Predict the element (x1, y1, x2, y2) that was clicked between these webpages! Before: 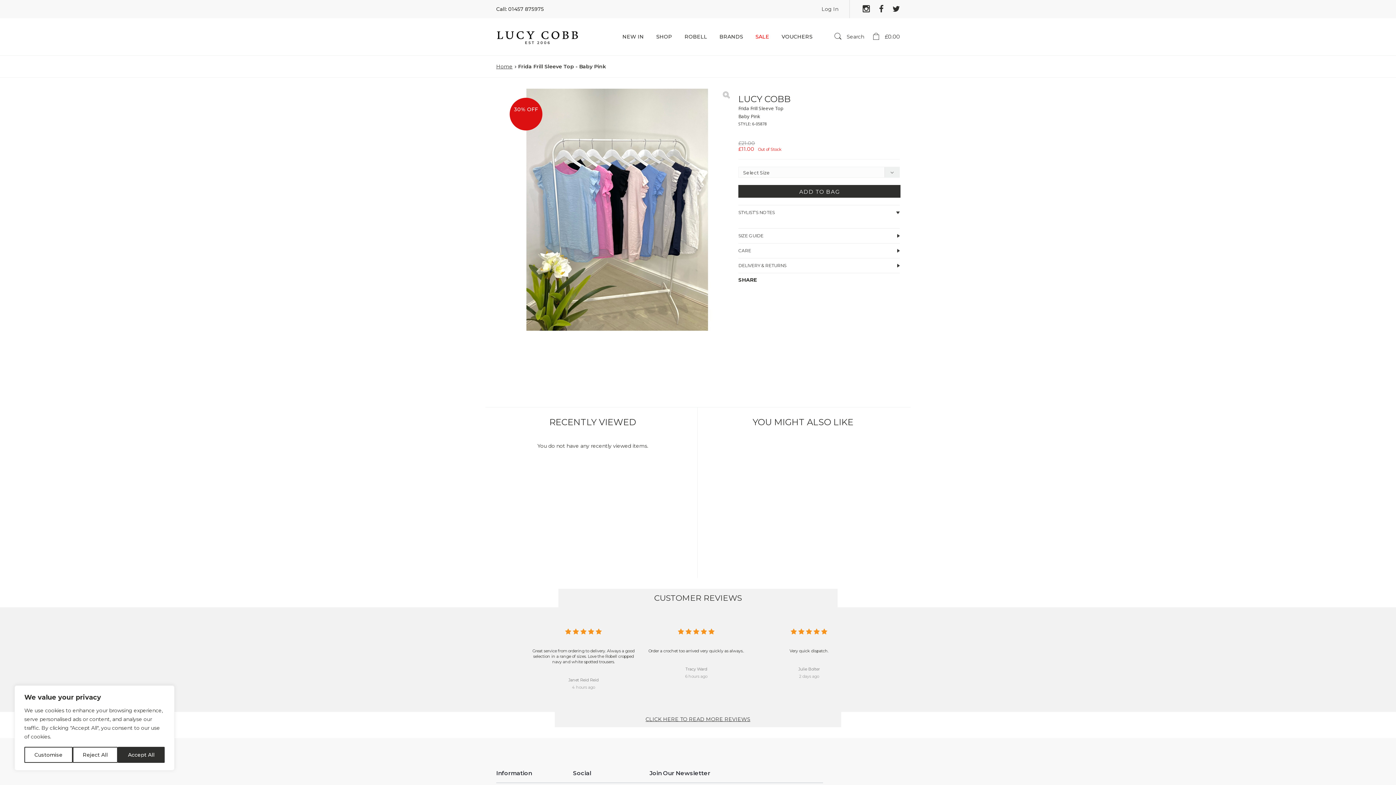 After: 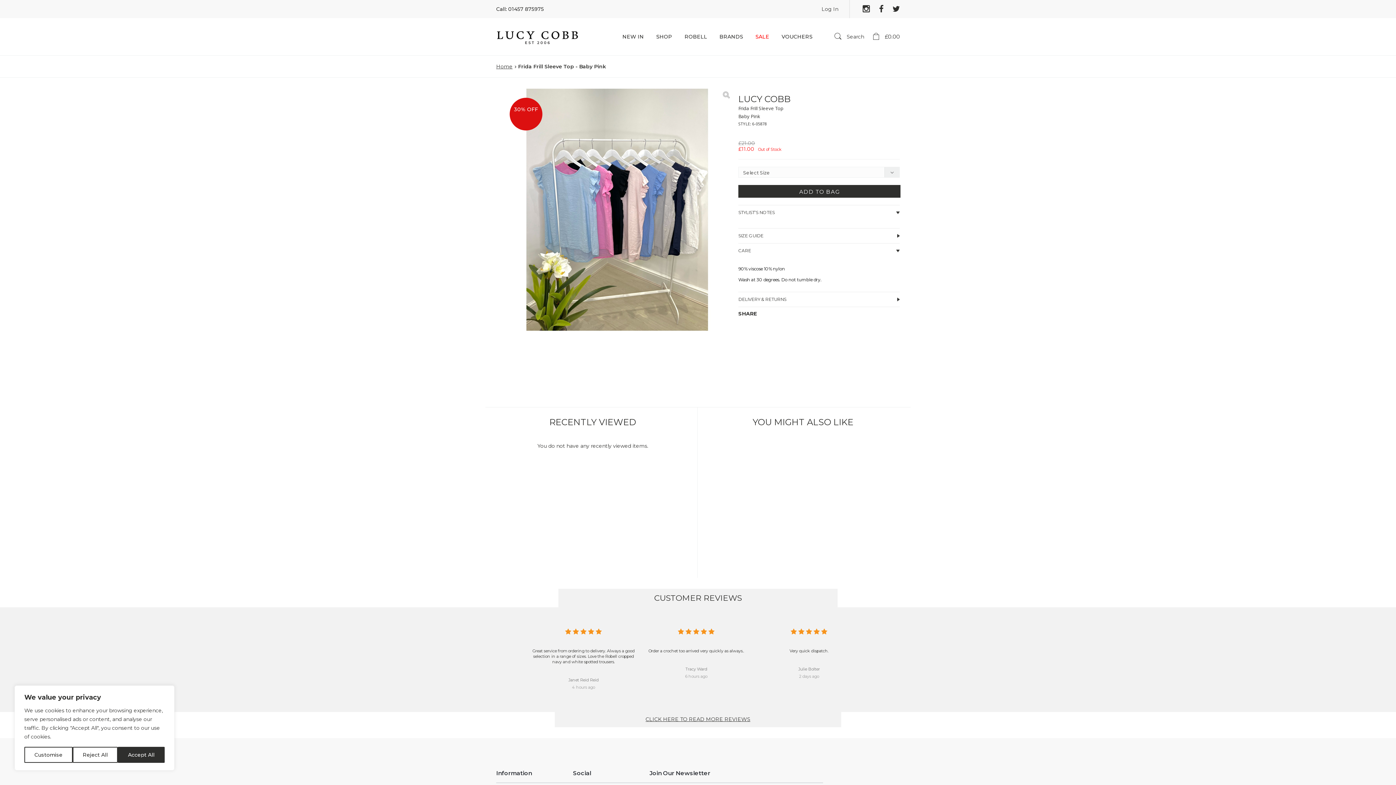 Action: bbox: (738, 243, 900, 258) label: CARE